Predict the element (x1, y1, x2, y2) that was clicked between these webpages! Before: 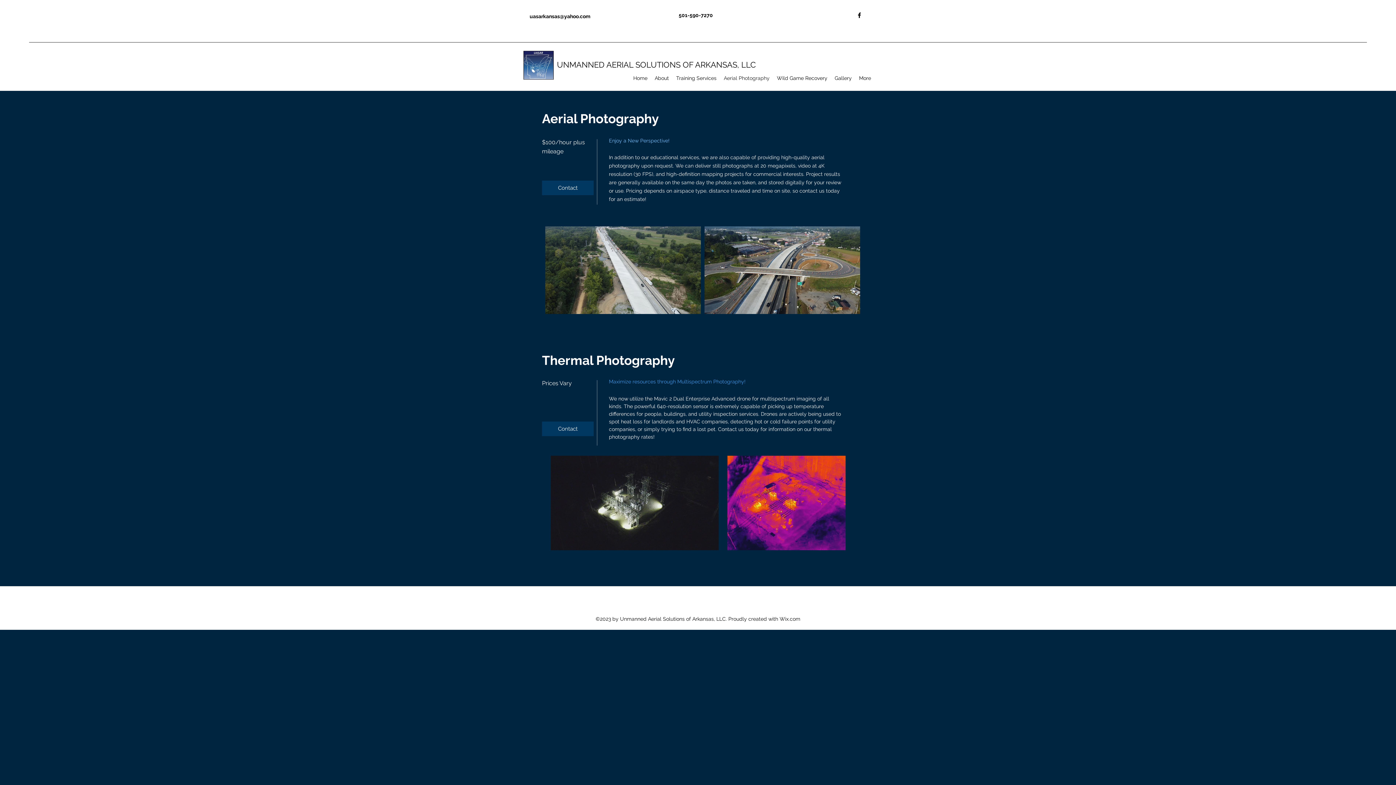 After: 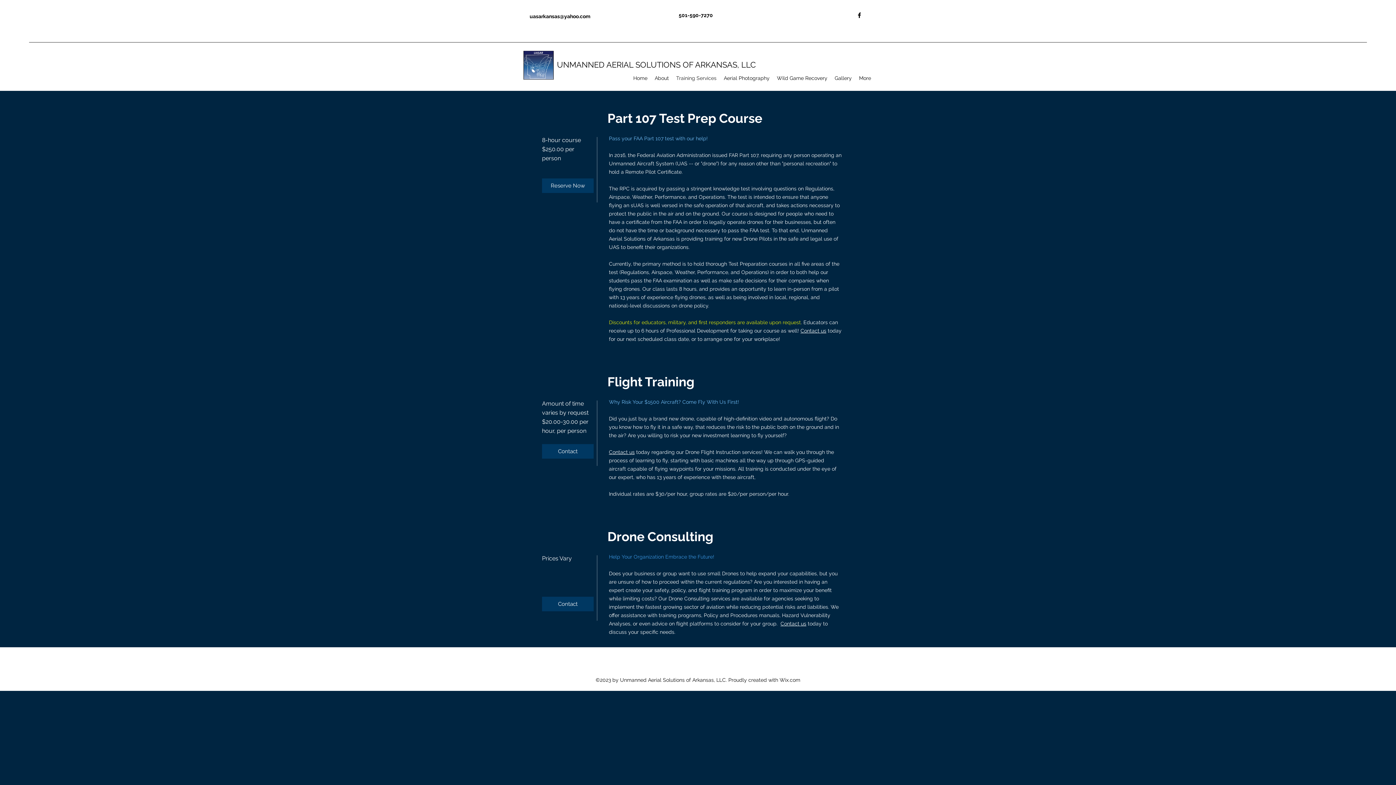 Action: label: Training Services bbox: (672, 72, 720, 83)